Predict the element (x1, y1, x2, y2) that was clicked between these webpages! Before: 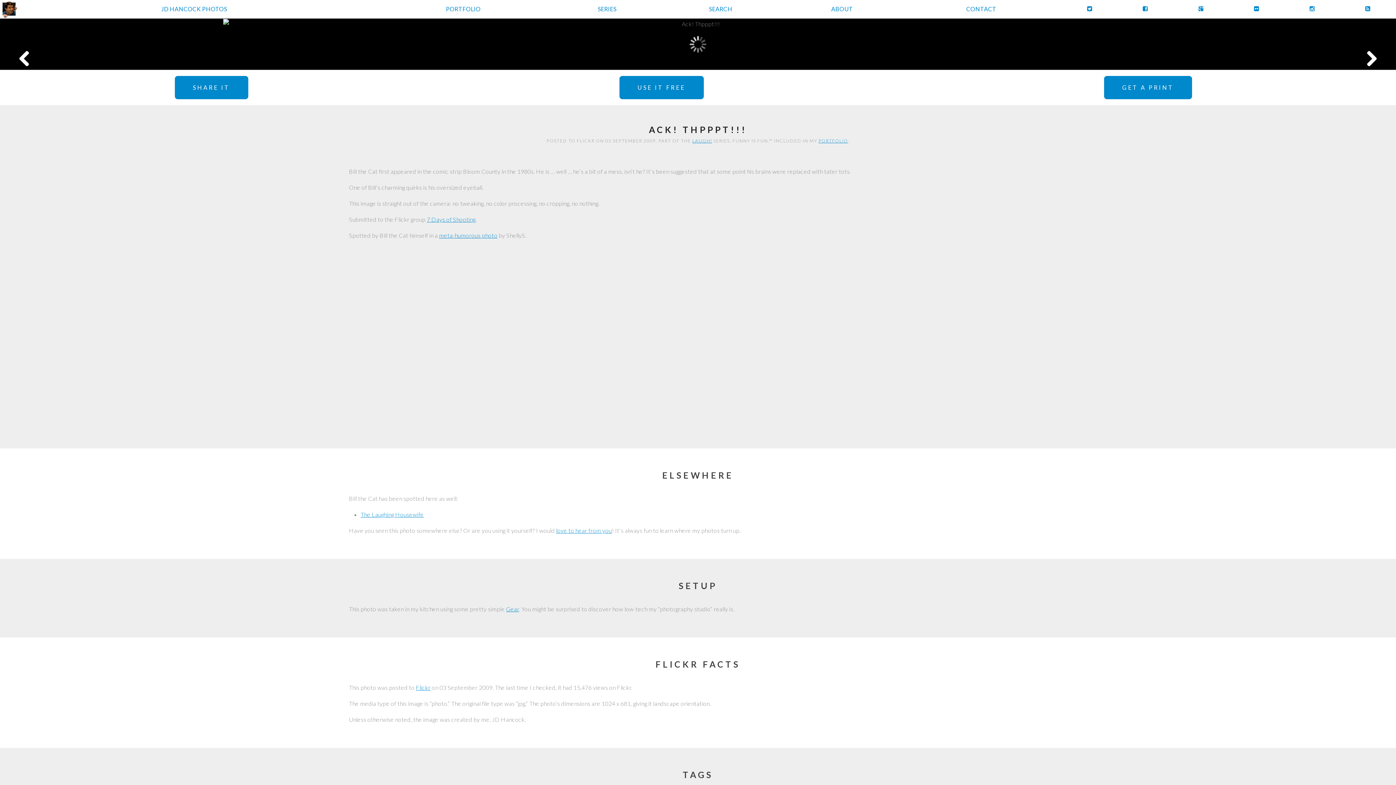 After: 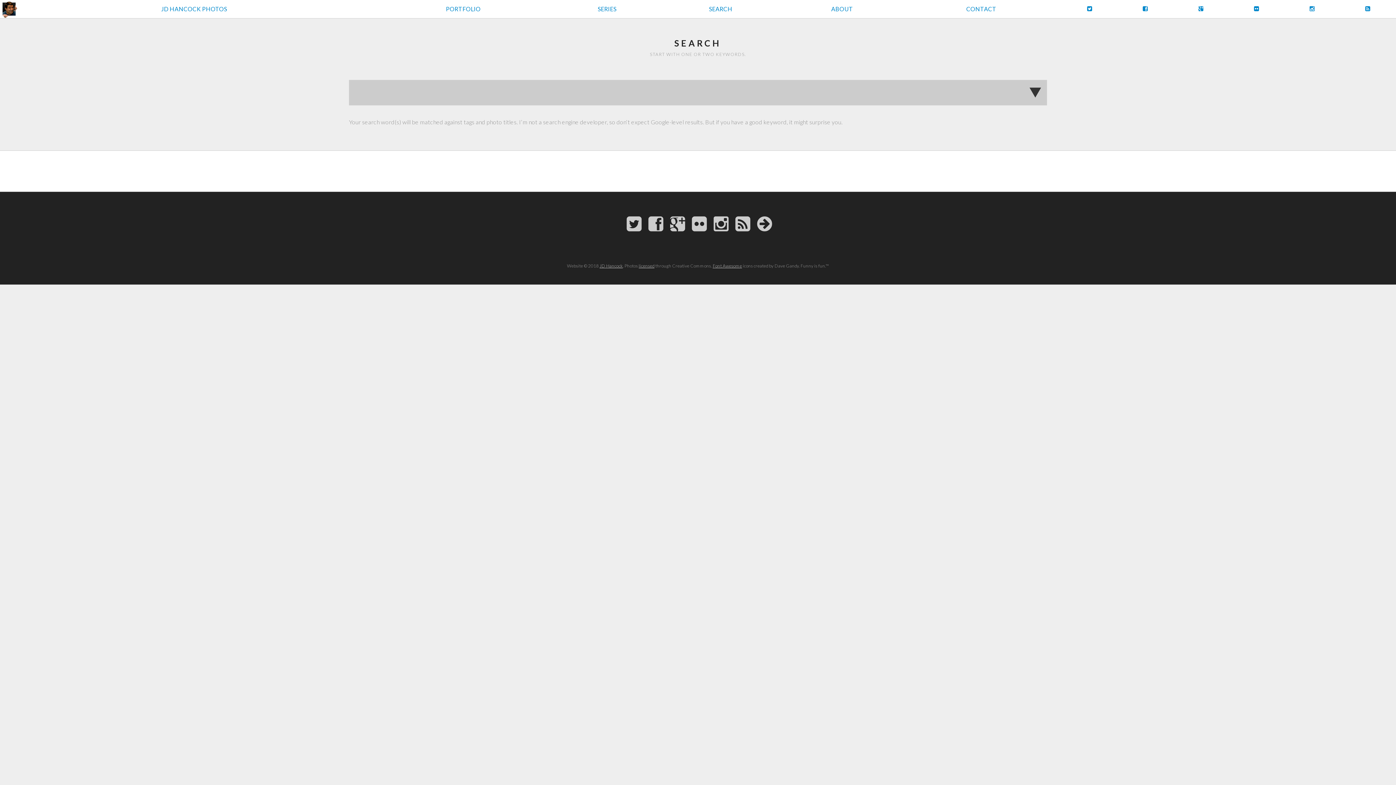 Action: label: SEARCH bbox: (657, 0, 784, 18)